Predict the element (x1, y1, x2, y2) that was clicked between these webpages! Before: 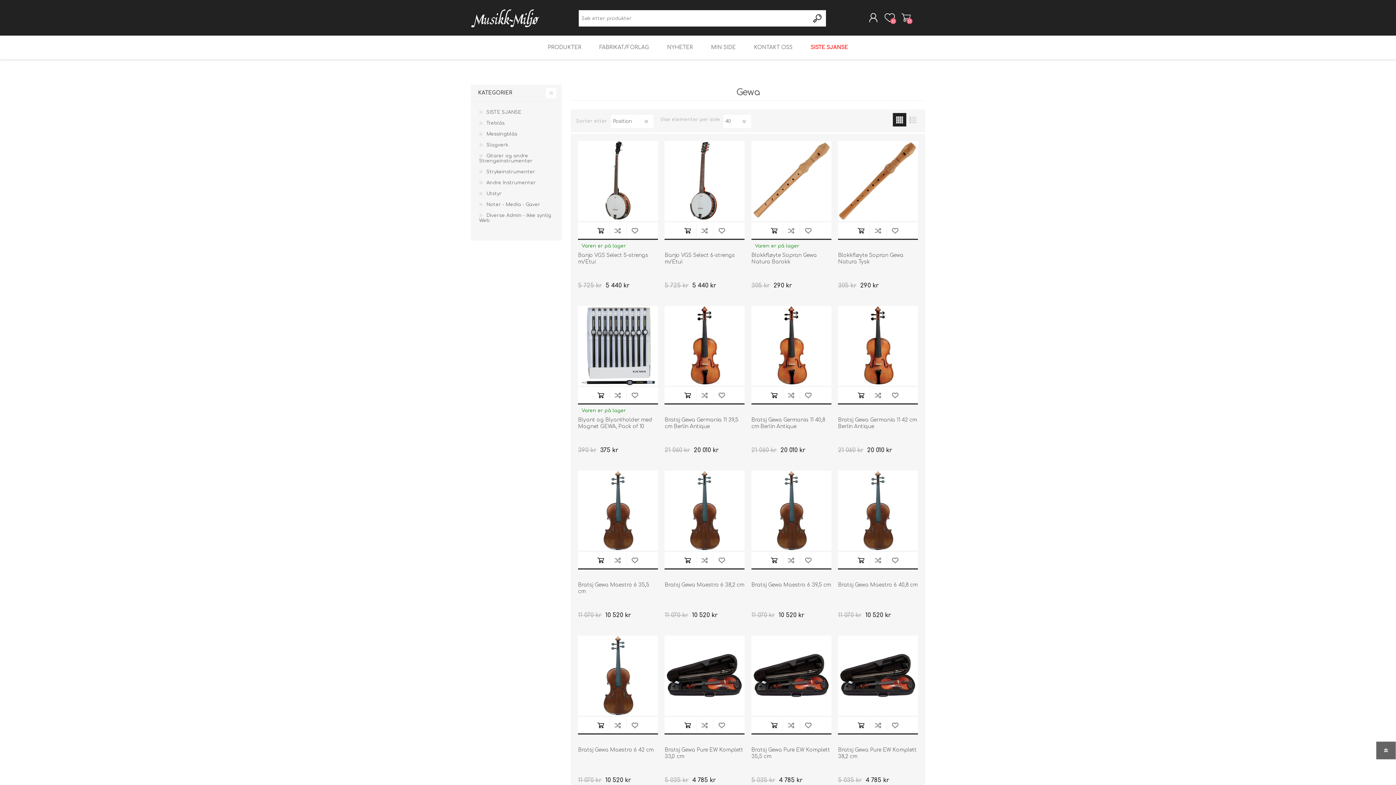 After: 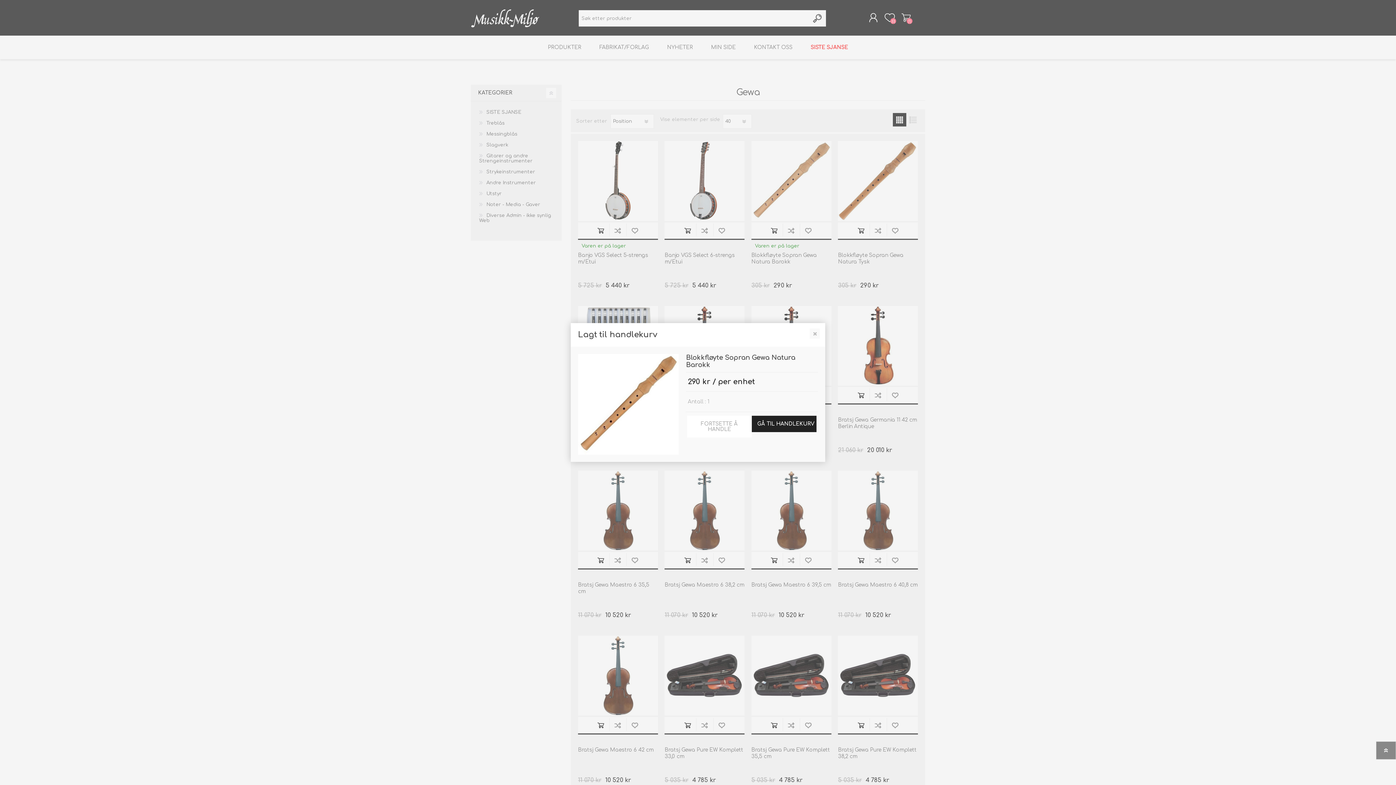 Action: bbox: (765, 222, 782, 238) label: Legg i handlekurv